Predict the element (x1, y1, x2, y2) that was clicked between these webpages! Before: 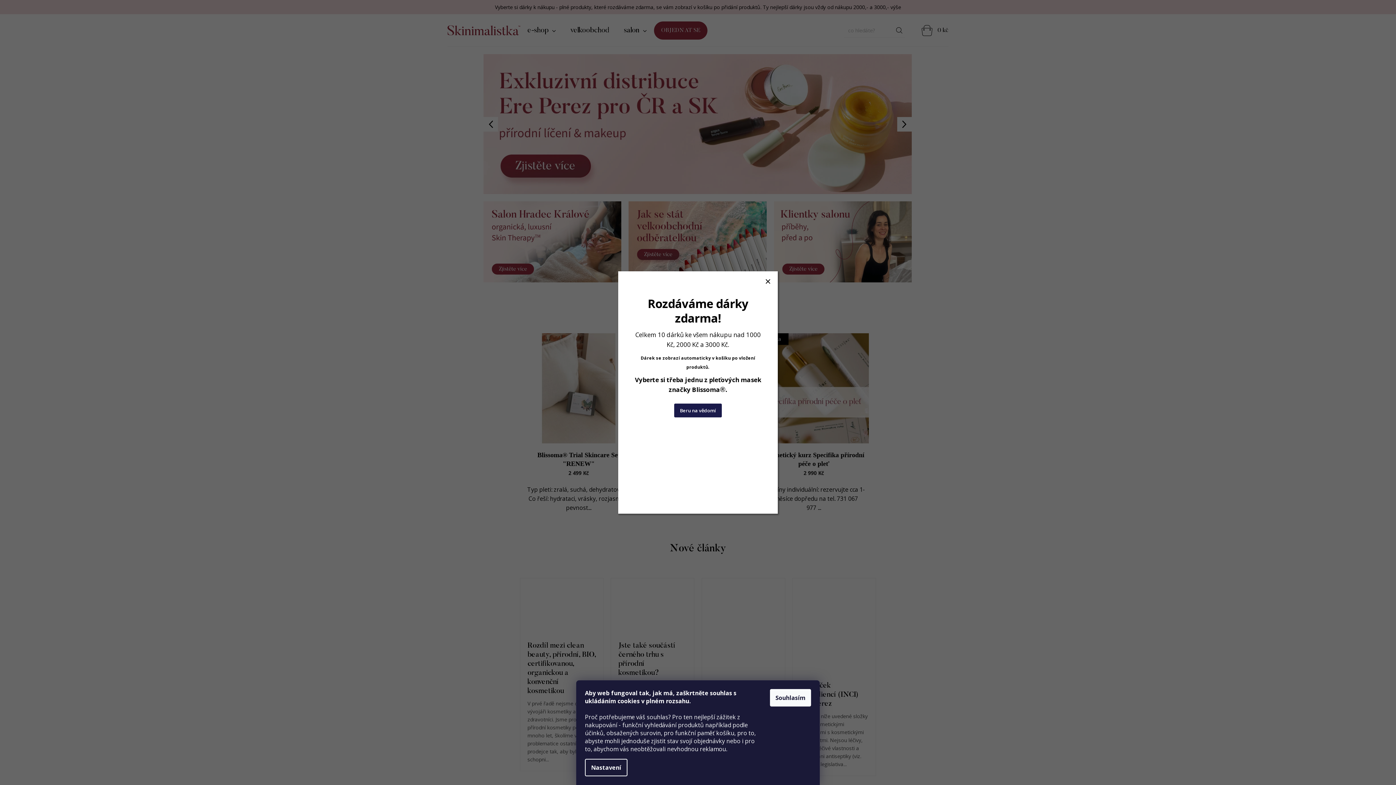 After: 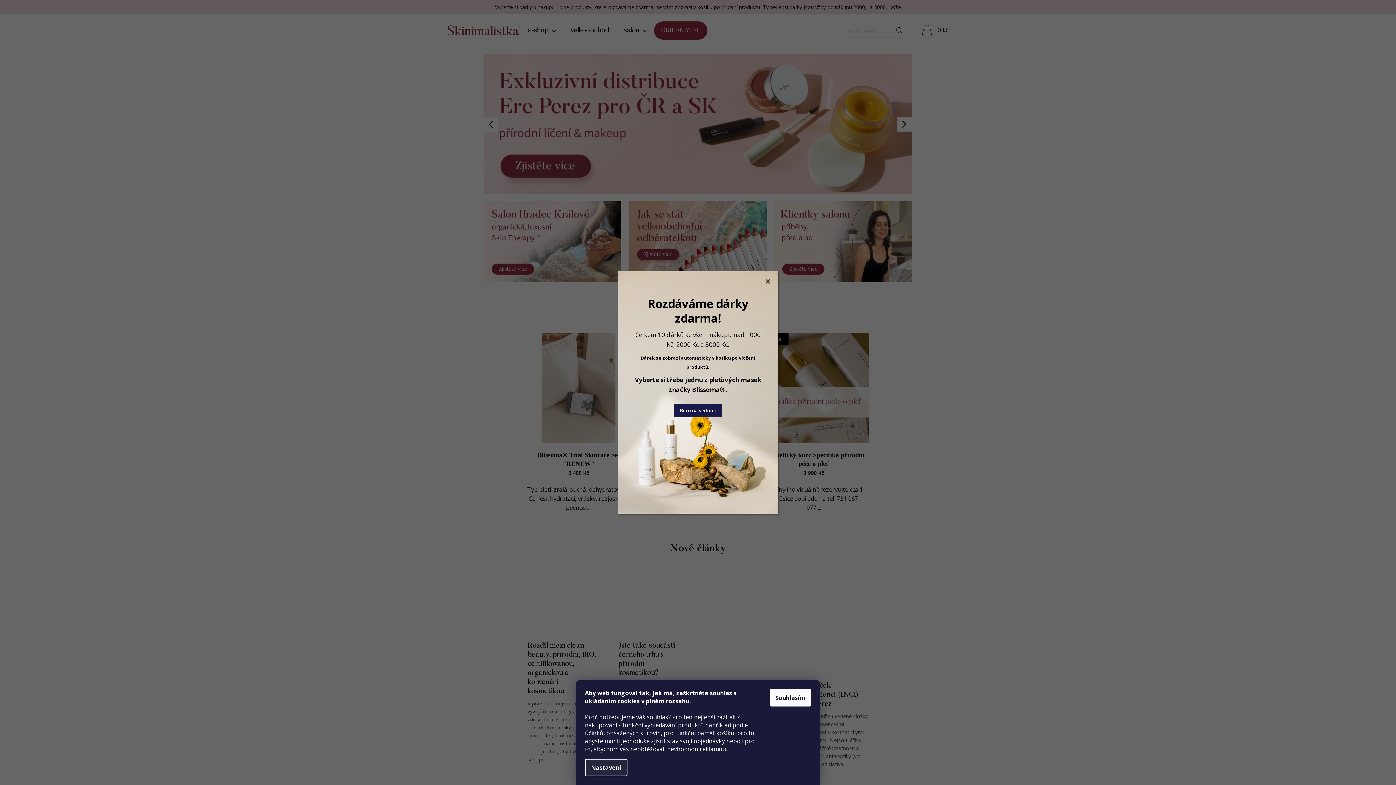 Action: label: Nastavení bbox: (585, 759, 627, 776)